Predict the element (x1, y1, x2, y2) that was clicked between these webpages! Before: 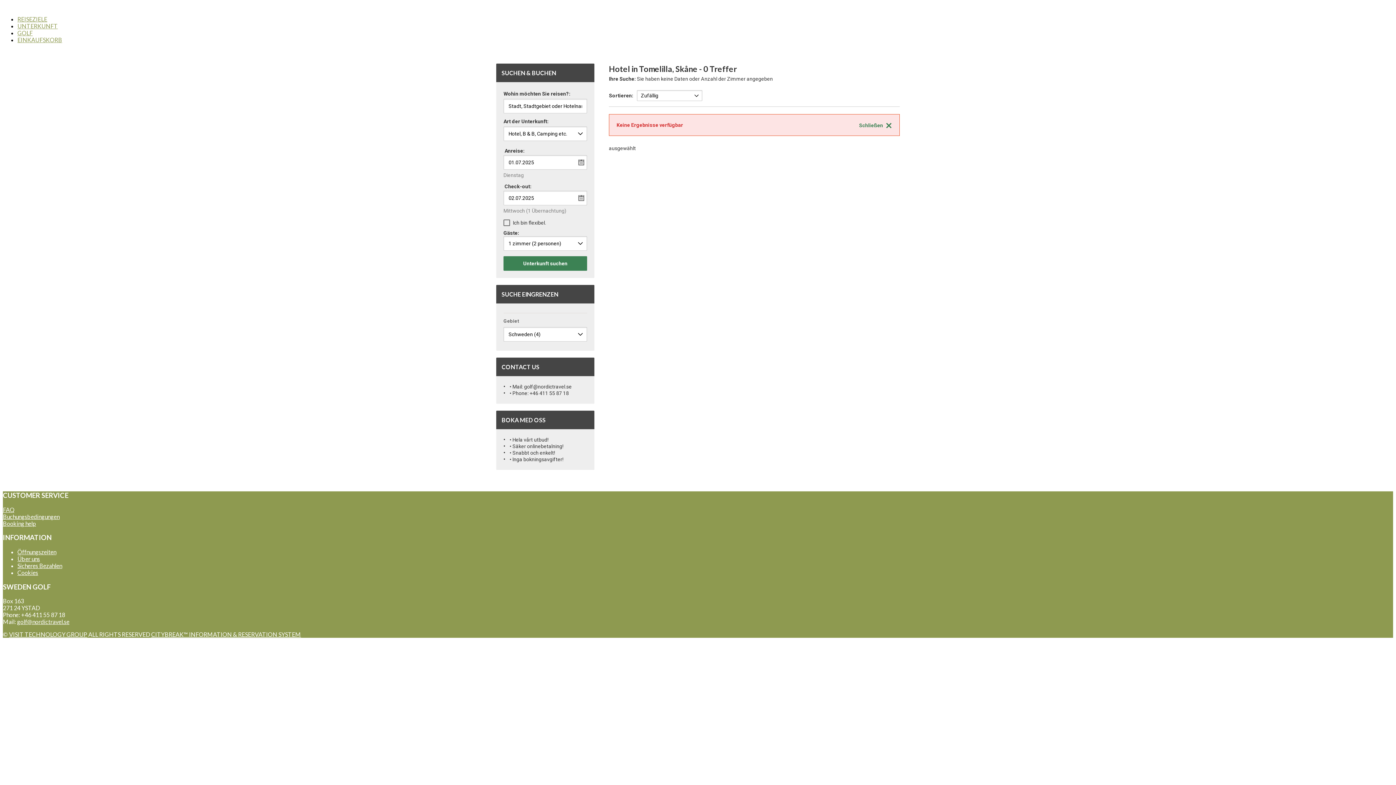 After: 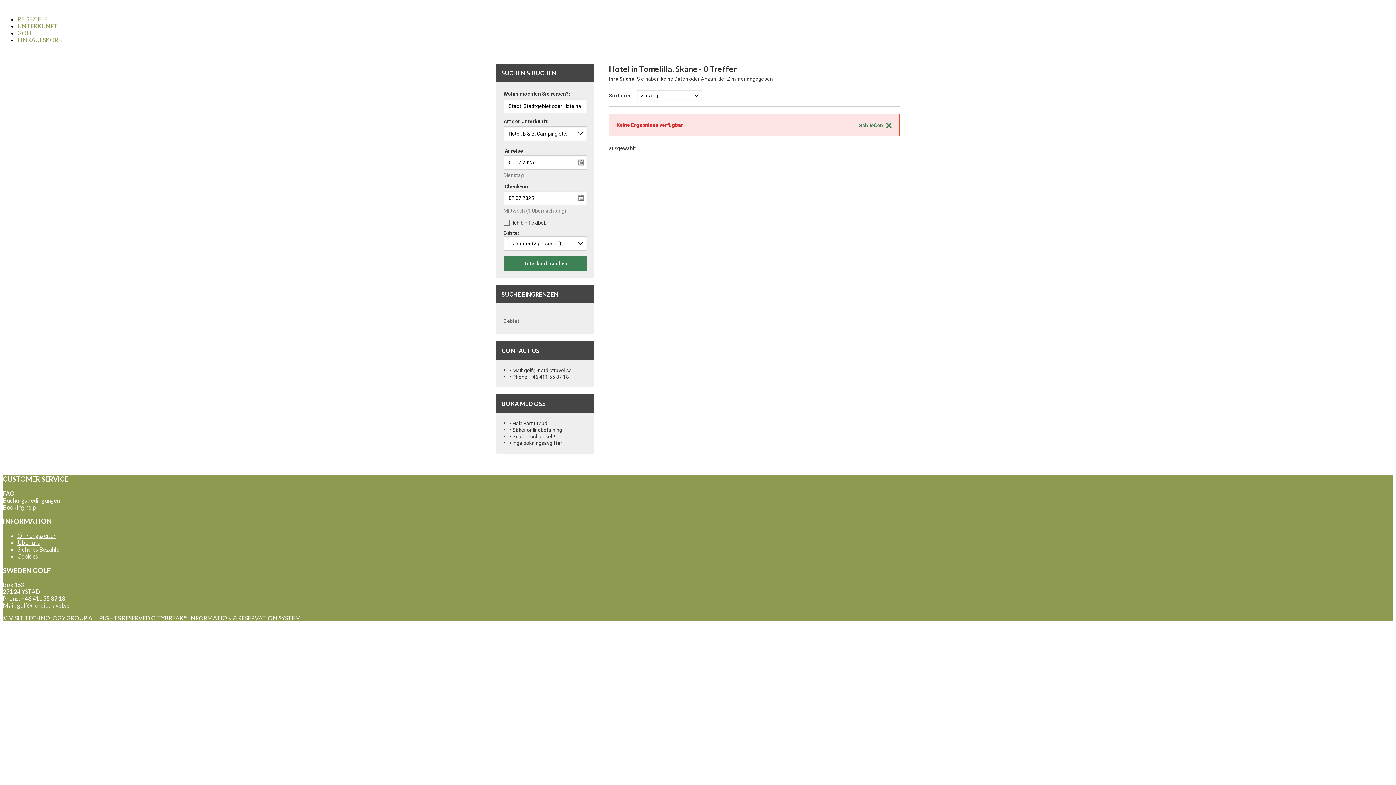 Action: bbox: (503, 315, 587, 327) label: Gebiet